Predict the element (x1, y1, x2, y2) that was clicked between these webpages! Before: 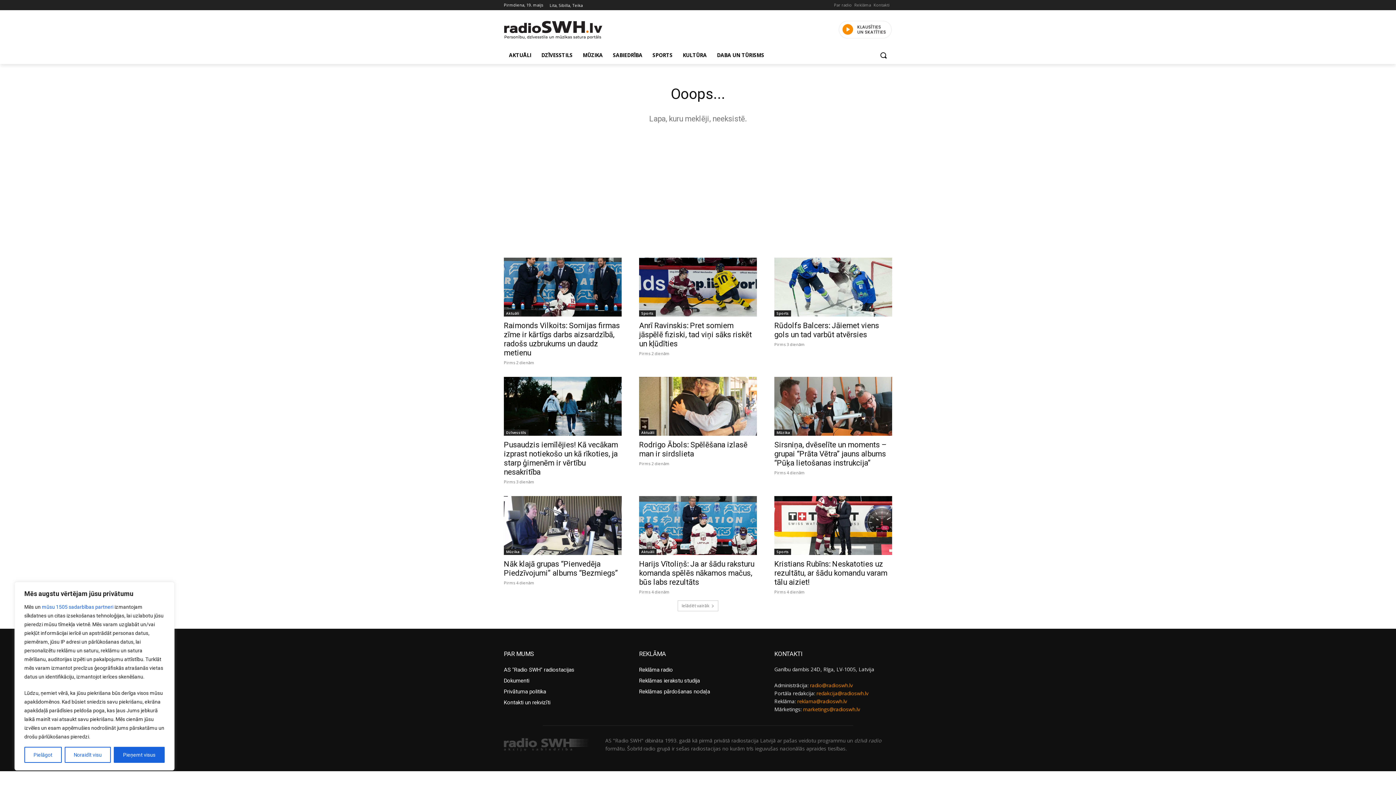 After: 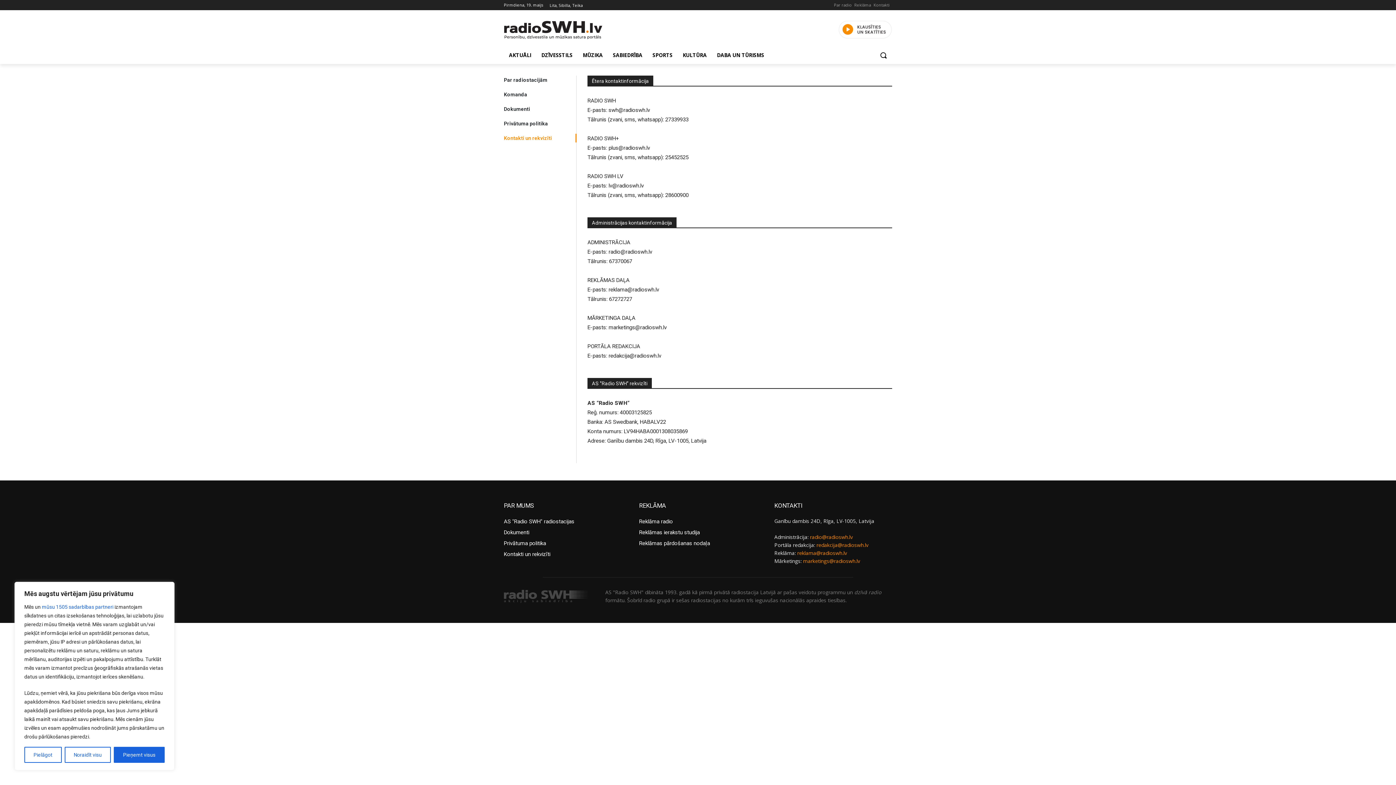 Action: label: Kontakti bbox: (873, 2, 889, 7)